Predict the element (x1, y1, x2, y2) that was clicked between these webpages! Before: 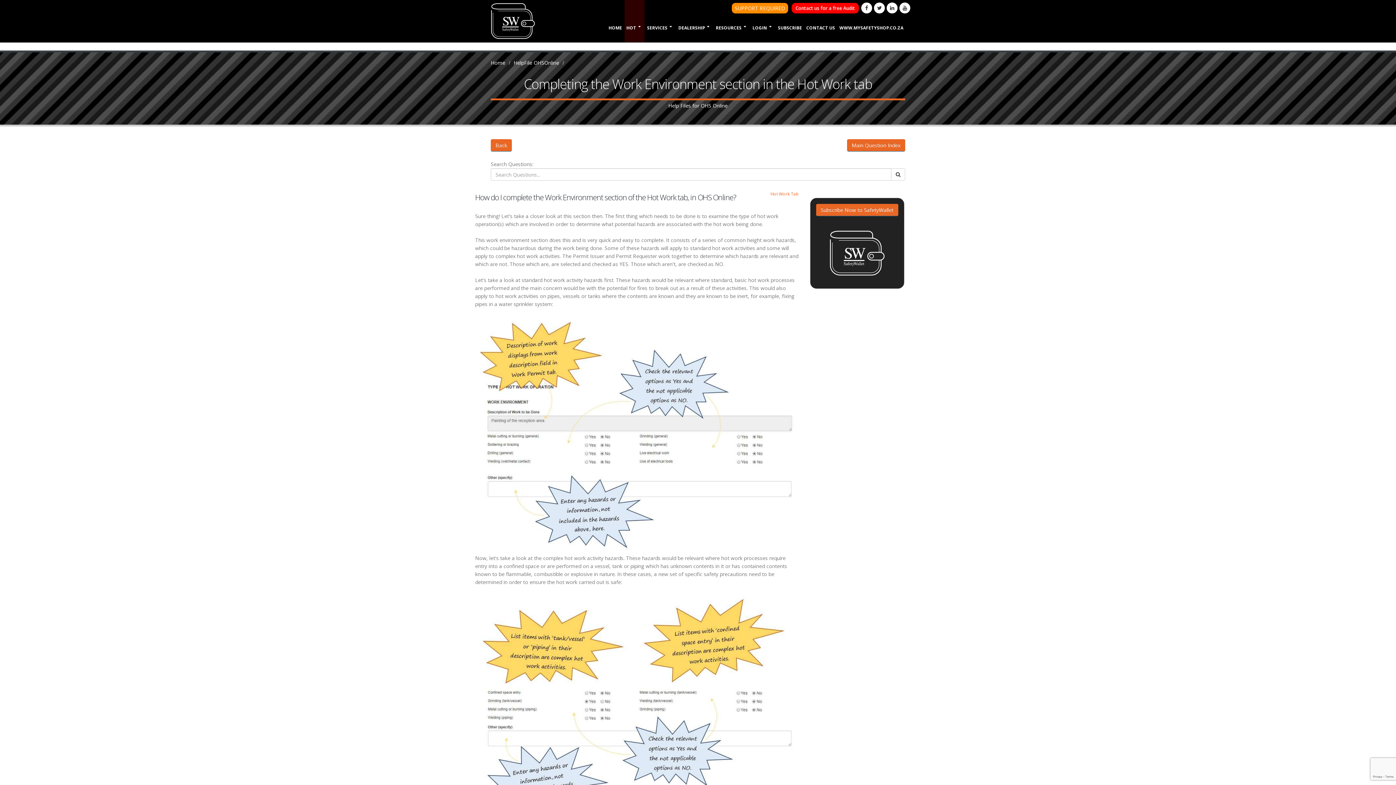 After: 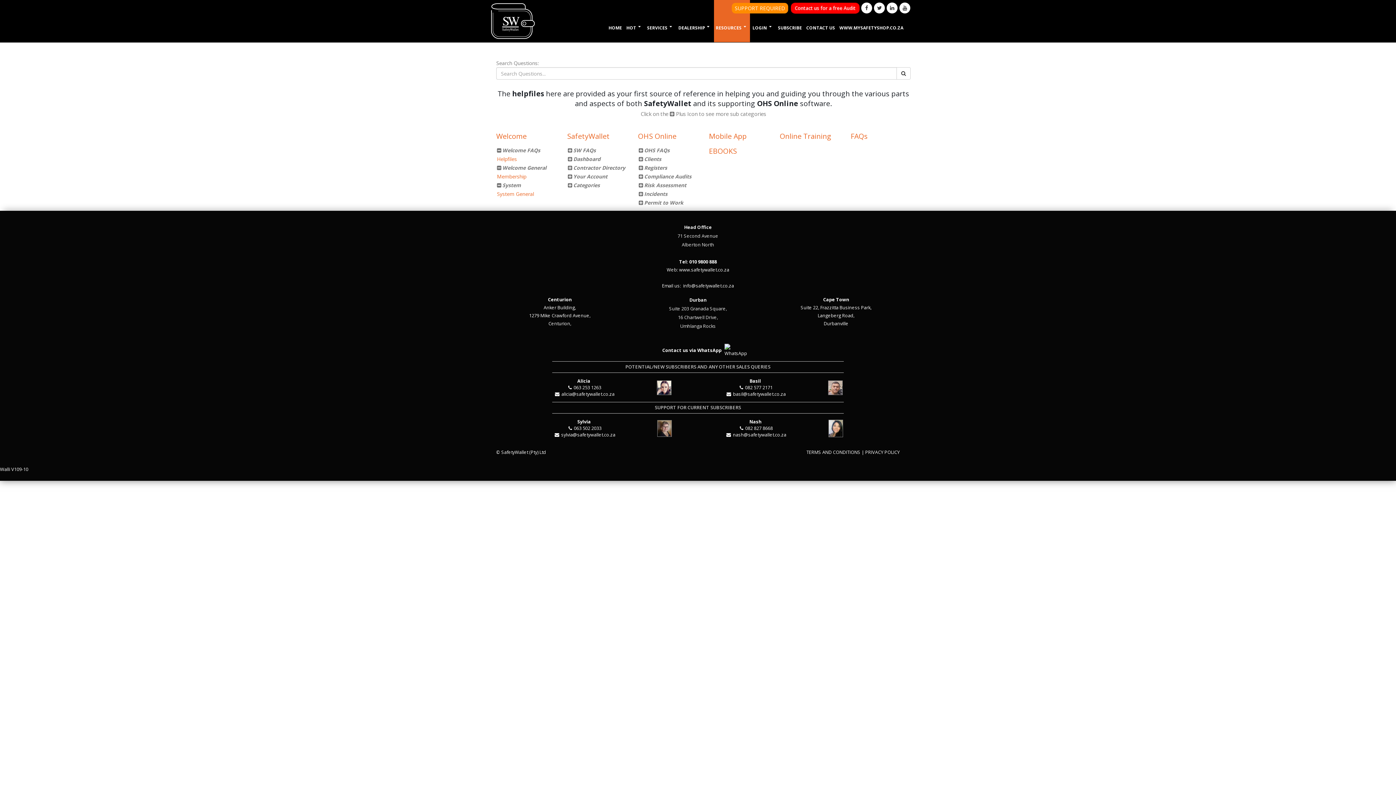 Action: bbox: (847, 139, 905, 151) label: Main Question Index